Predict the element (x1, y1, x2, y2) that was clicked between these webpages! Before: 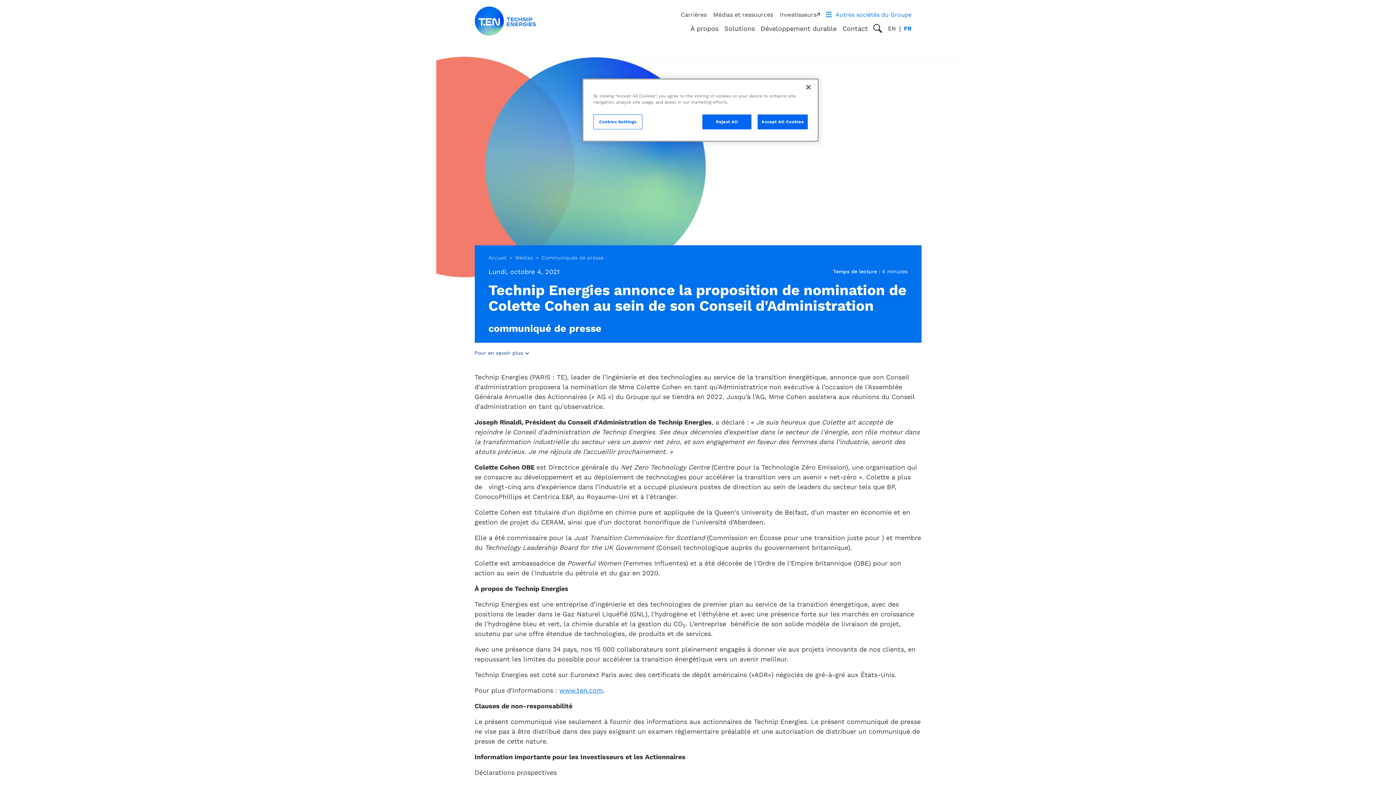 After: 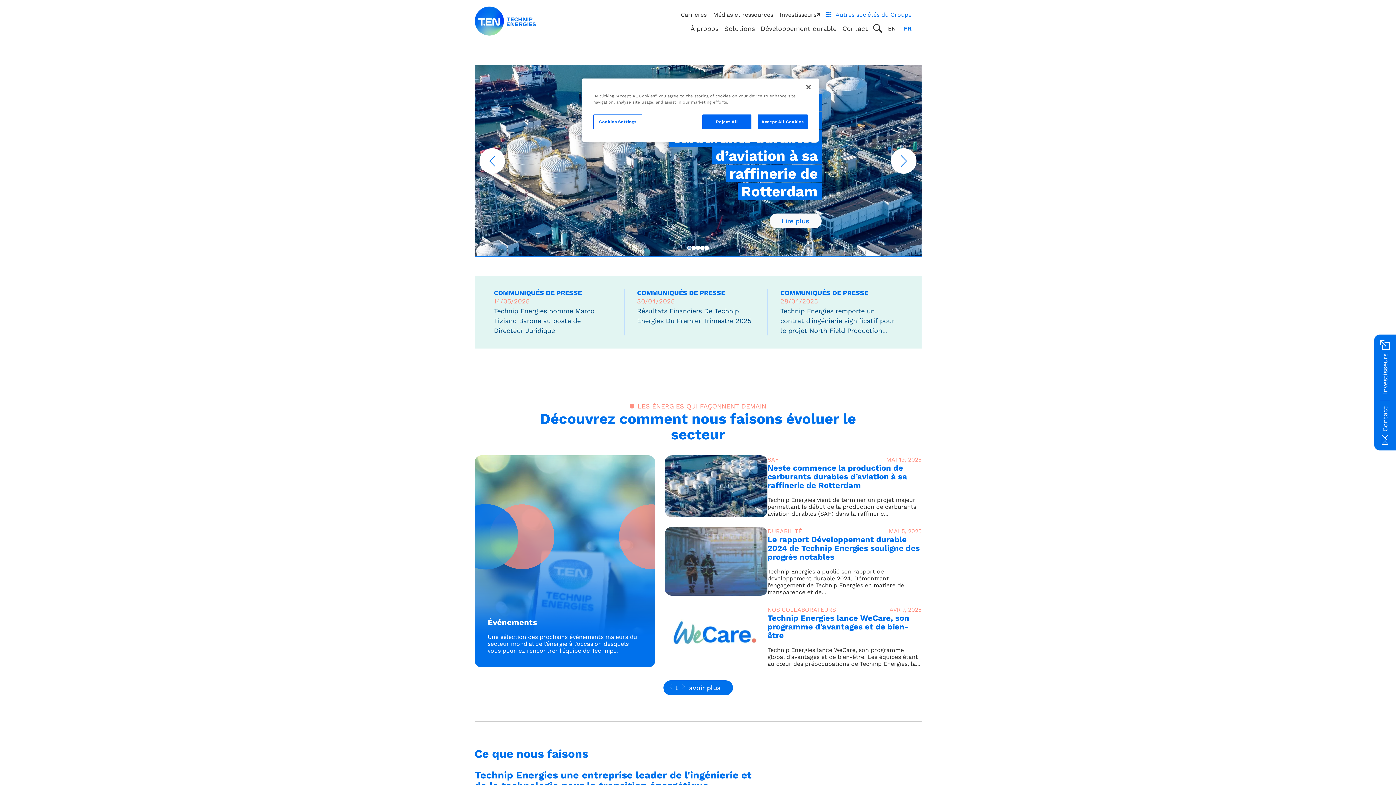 Action: bbox: (488, 254, 506, 260) label: Accueil